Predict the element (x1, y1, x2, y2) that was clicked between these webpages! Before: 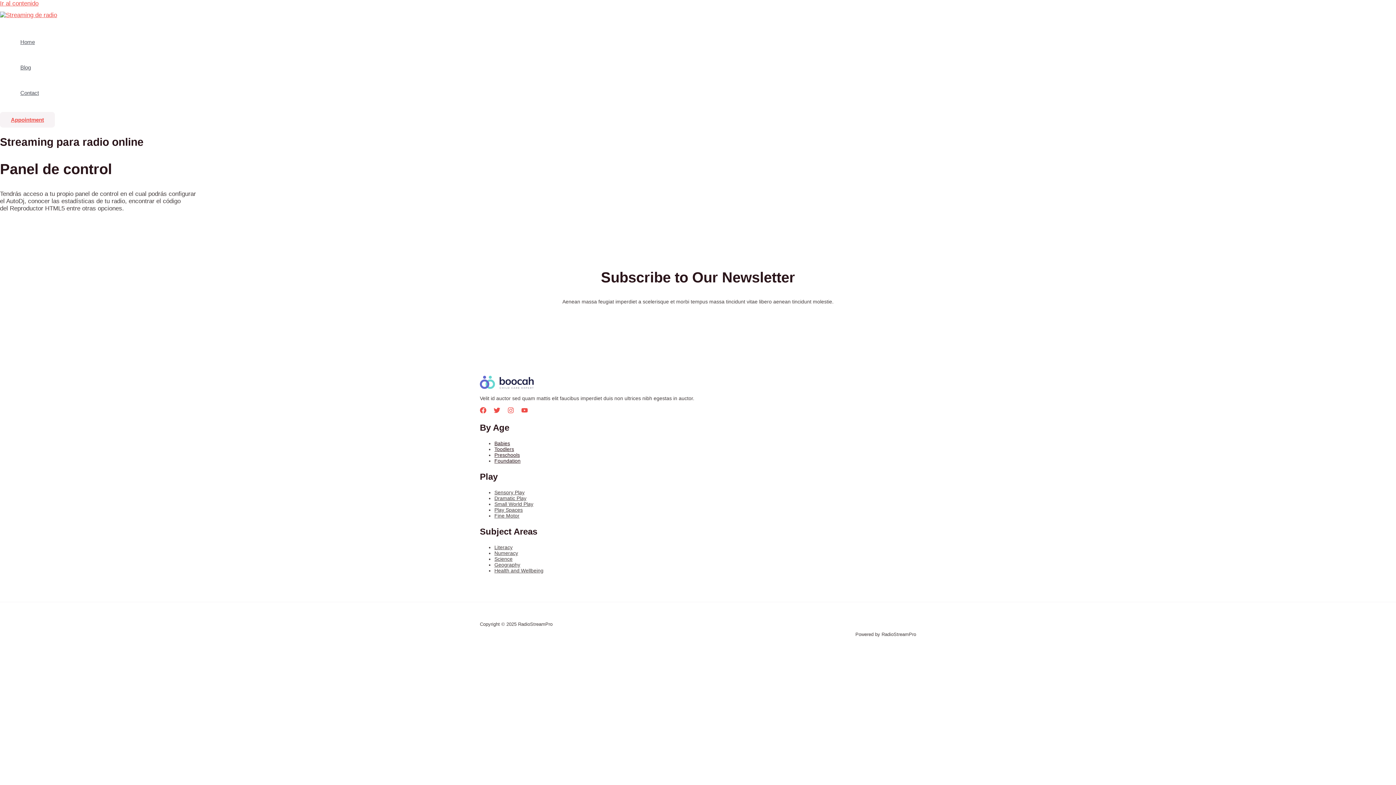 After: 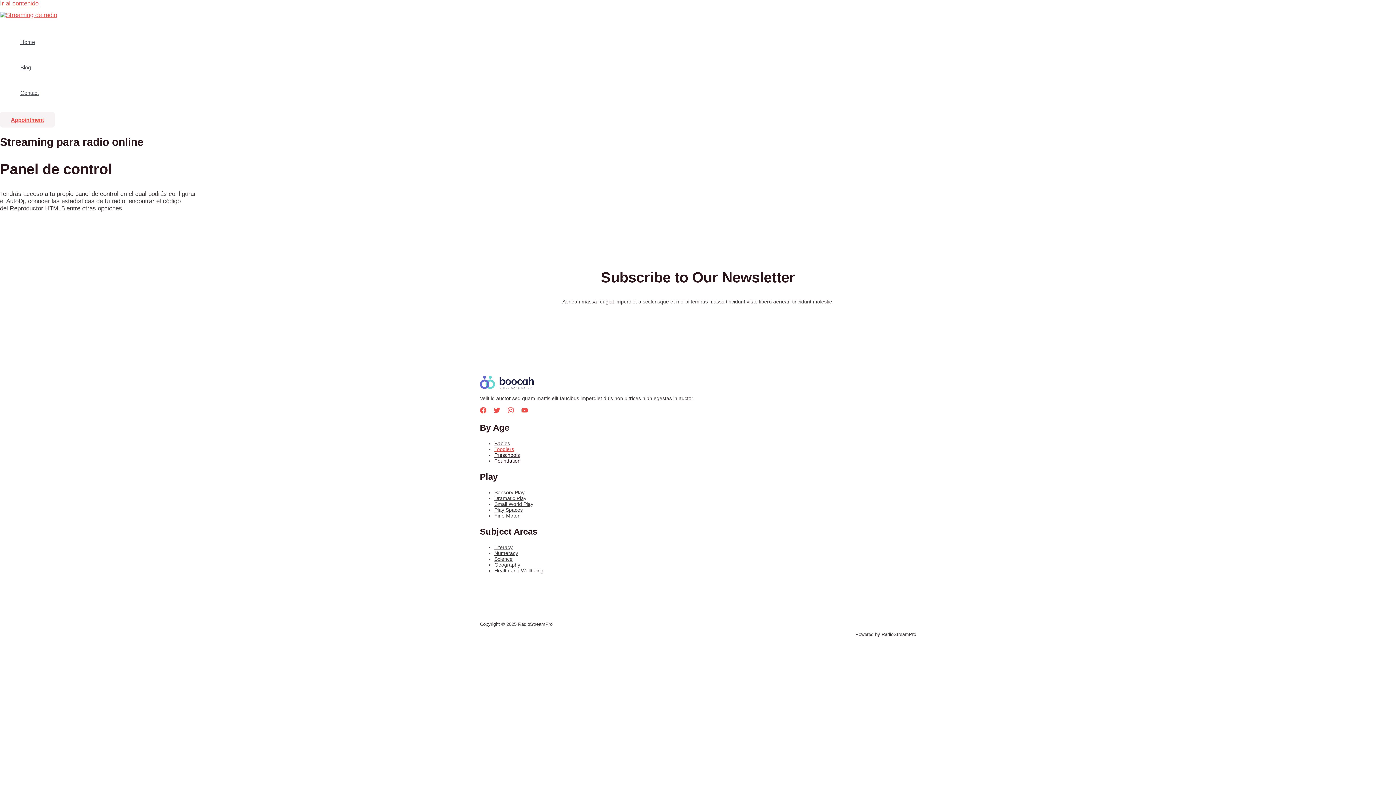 Action: bbox: (494, 446, 514, 452) label: Toodlers